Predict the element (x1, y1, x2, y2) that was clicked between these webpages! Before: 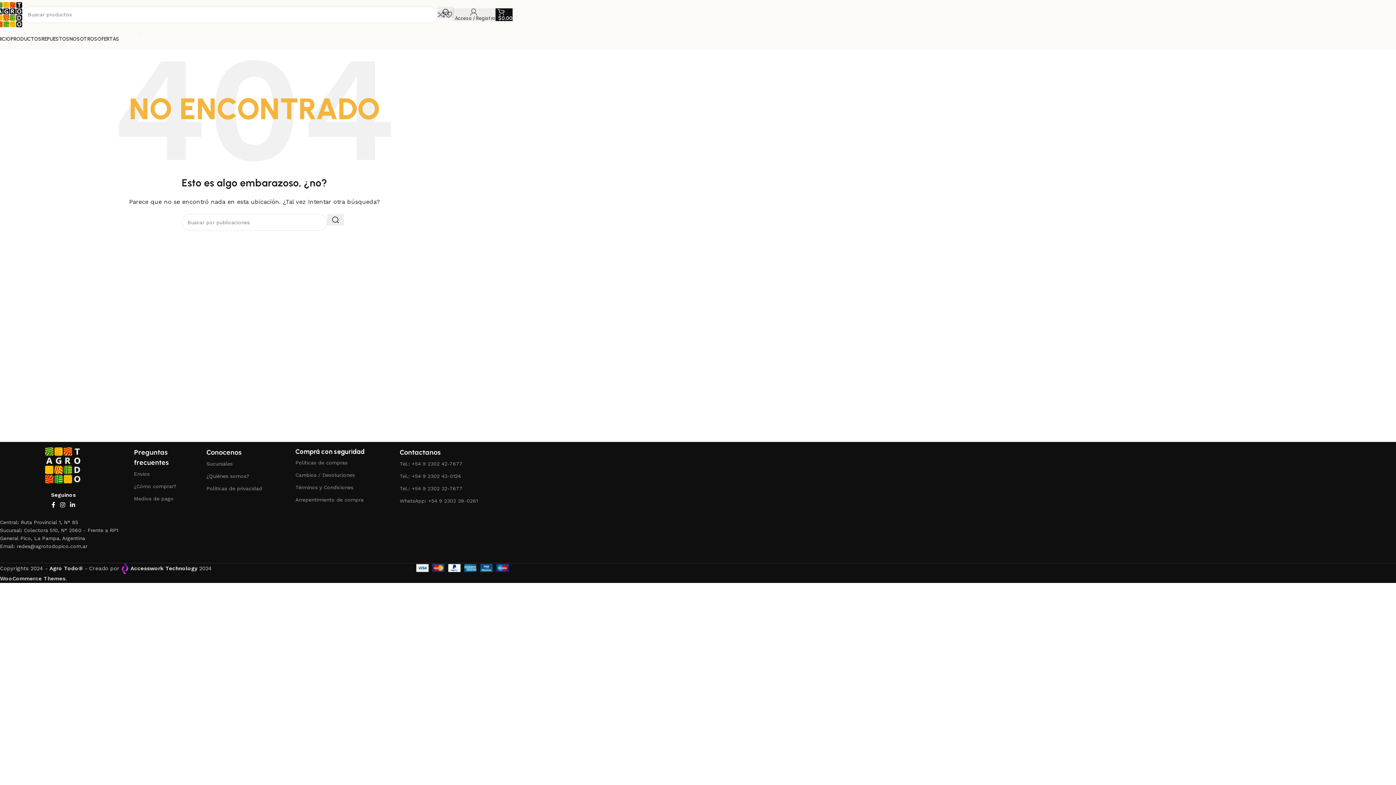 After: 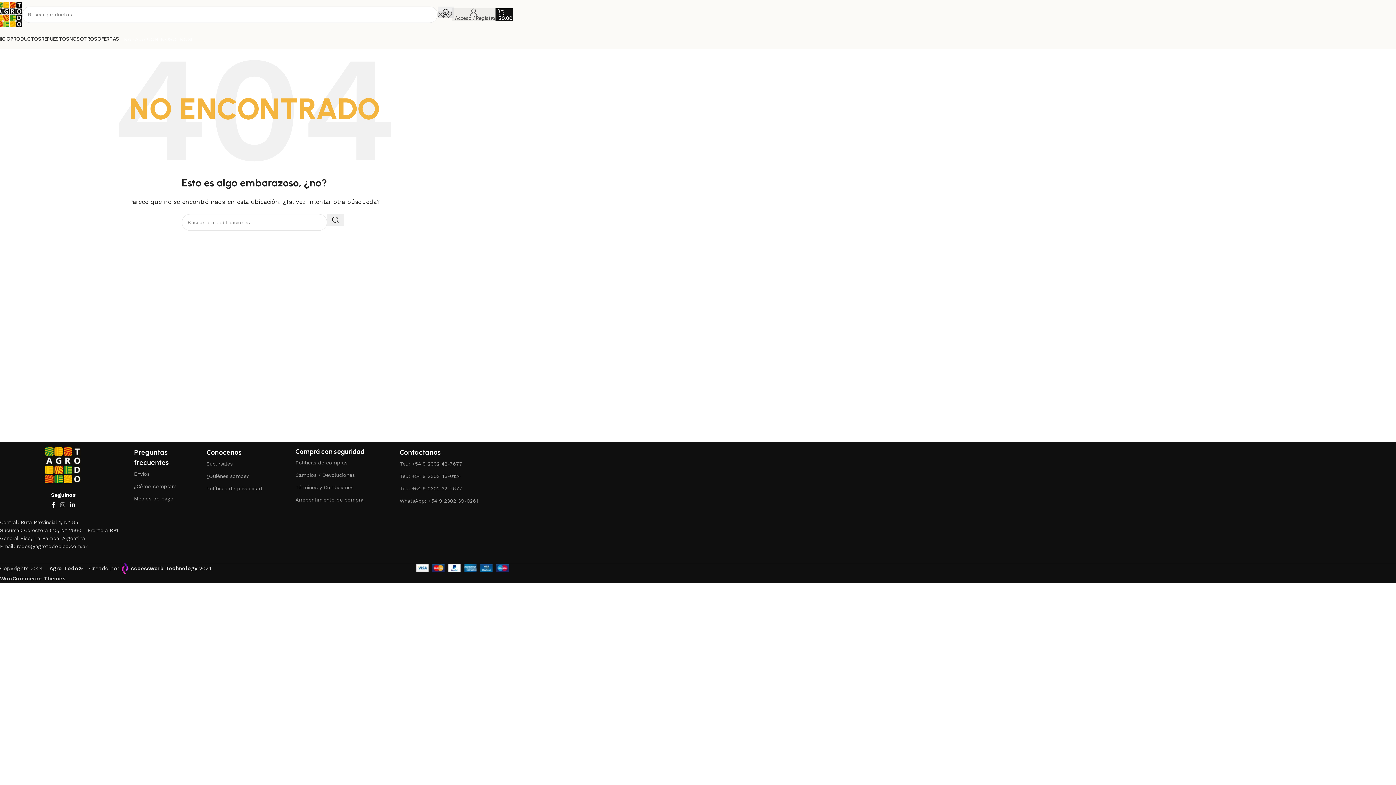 Action: label: Enlace social Instagram bbox: (57, 499, 67, 511)